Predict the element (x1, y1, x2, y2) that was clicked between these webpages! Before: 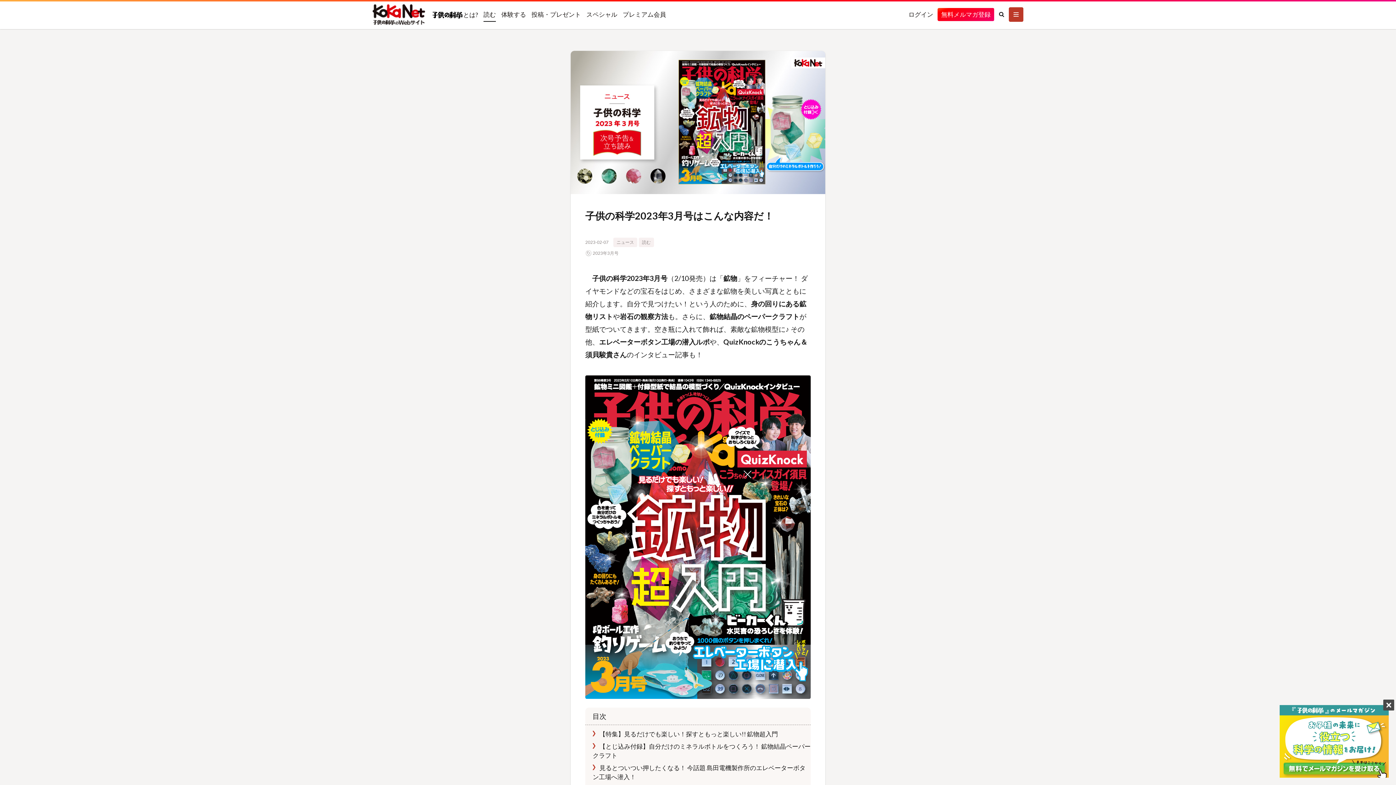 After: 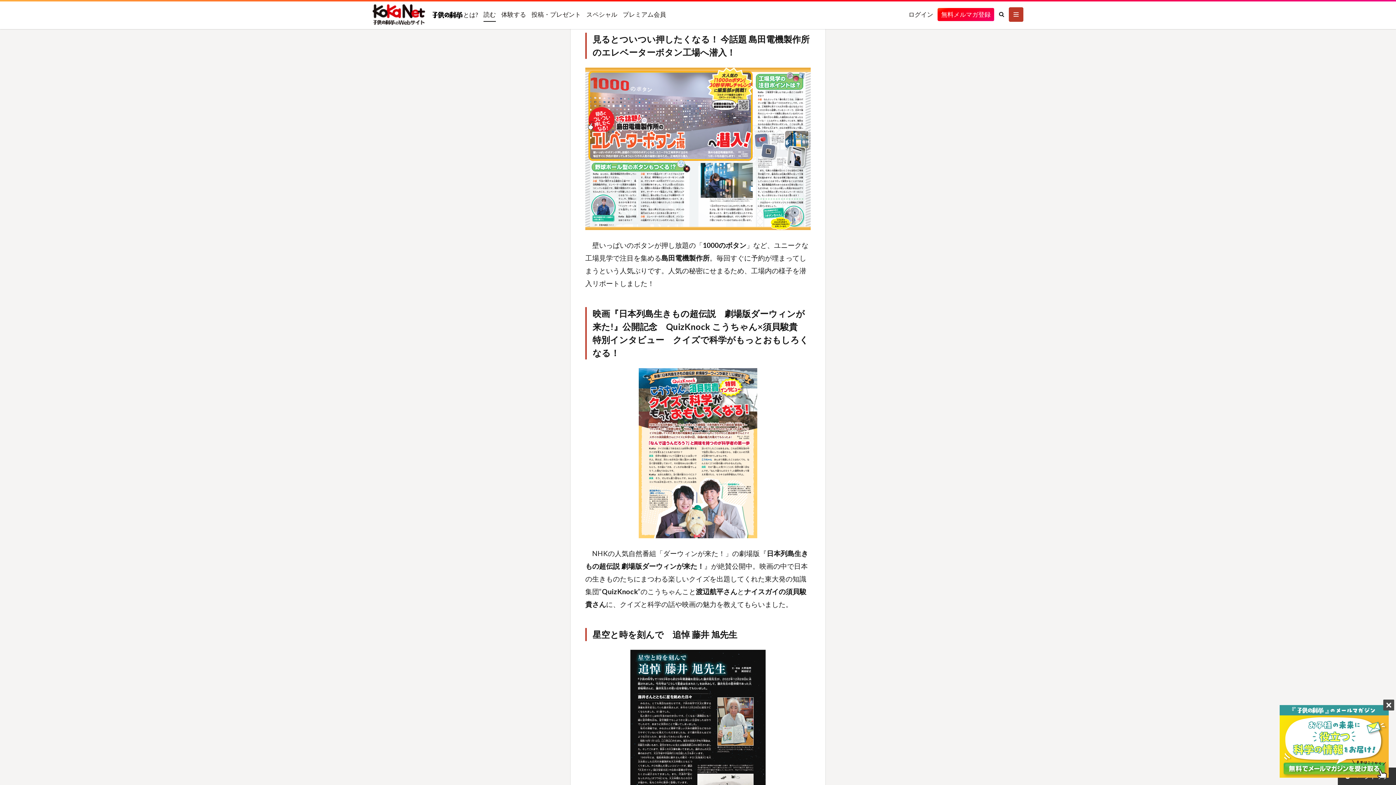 Action: label:  見るとついつい押したくなる！ 今話題 島田電機製作所のエレベーターボタン工場へ潜入！ bbox: (592, 763, 810, 781)